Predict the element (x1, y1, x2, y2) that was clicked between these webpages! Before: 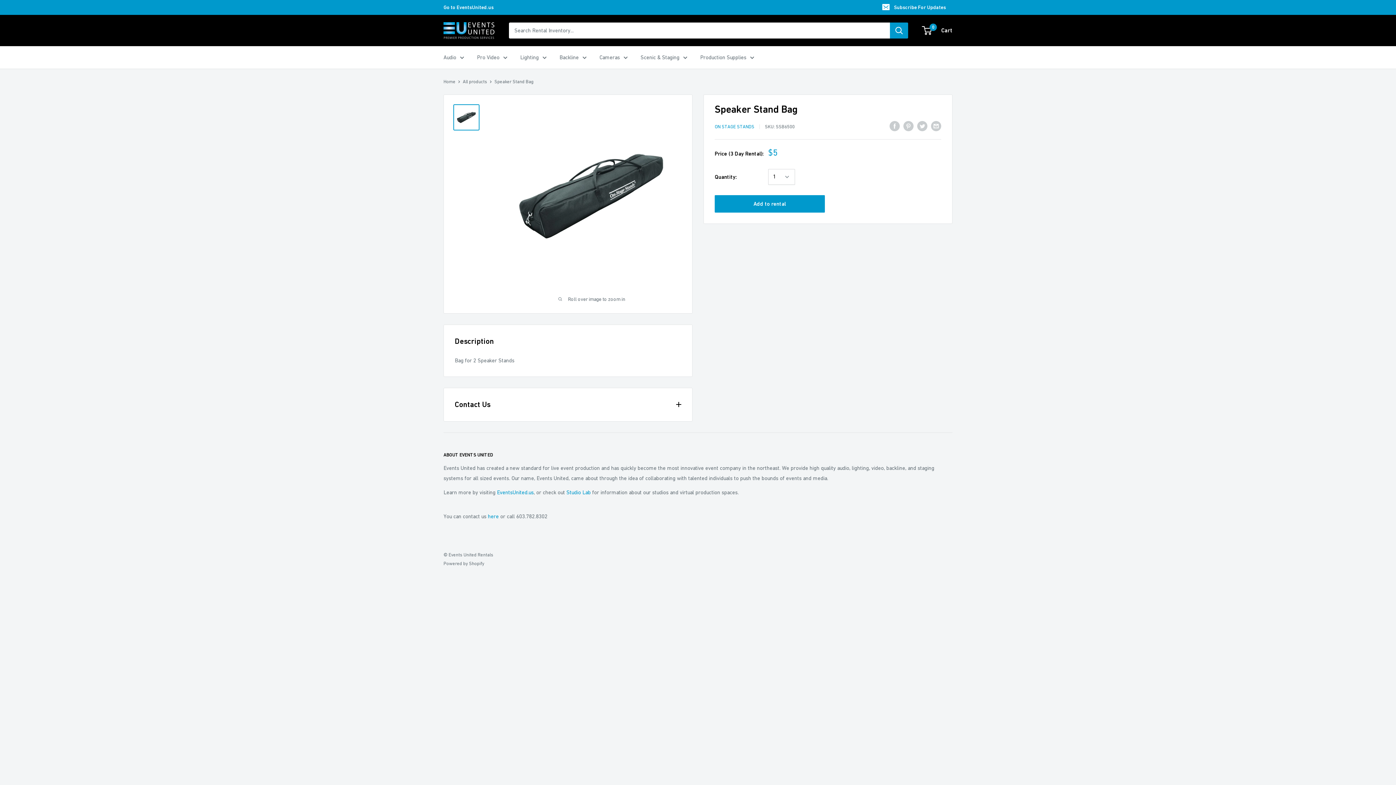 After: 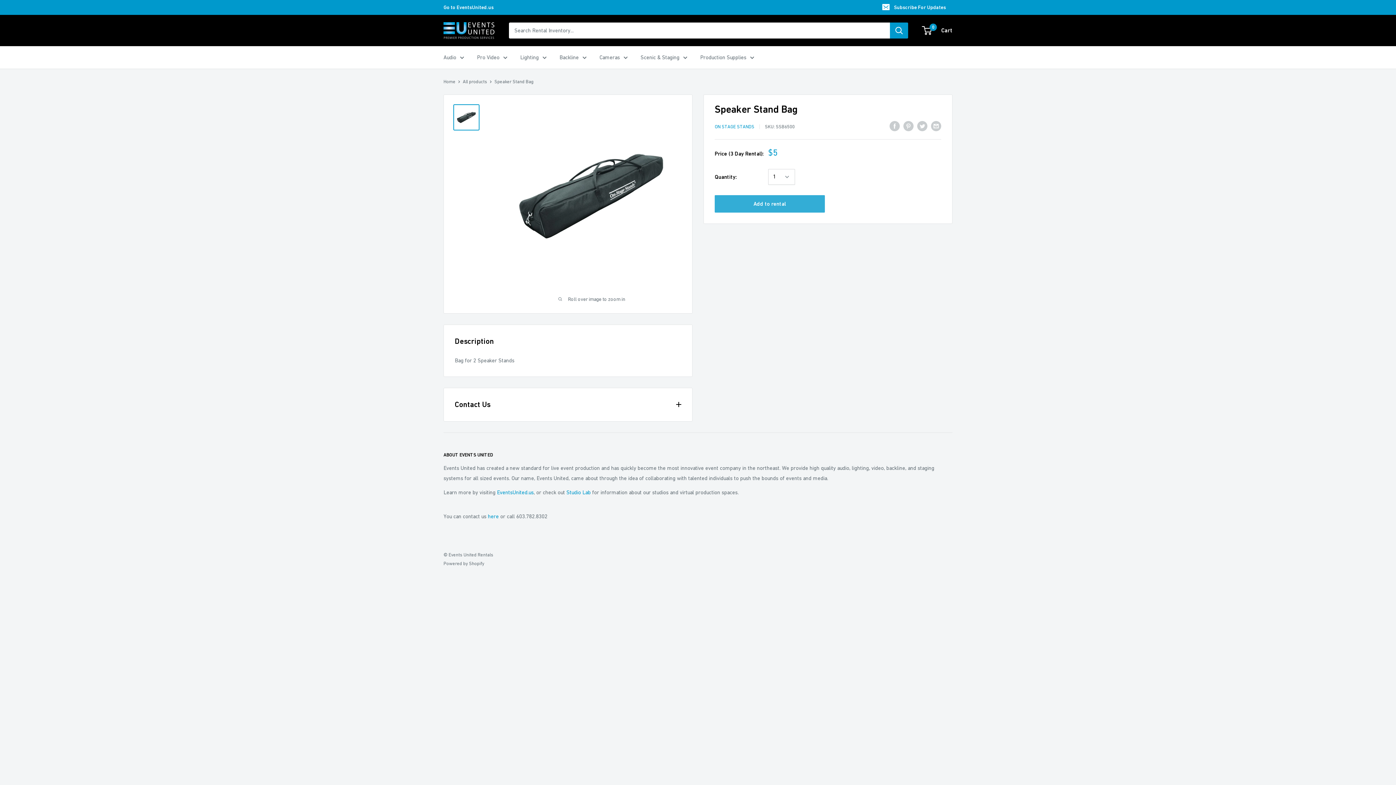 Action: label: Add to rental bbox: (714, 195, 824, 212)